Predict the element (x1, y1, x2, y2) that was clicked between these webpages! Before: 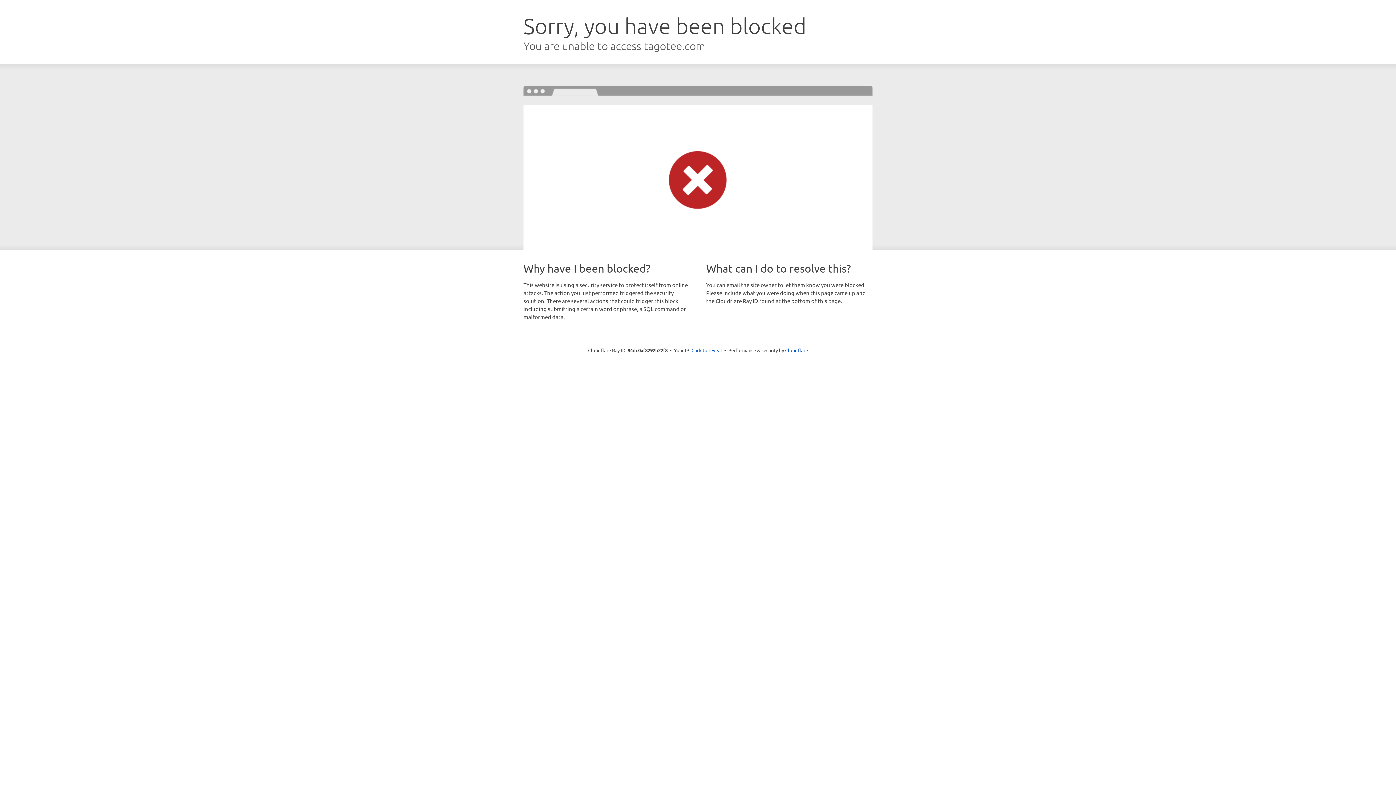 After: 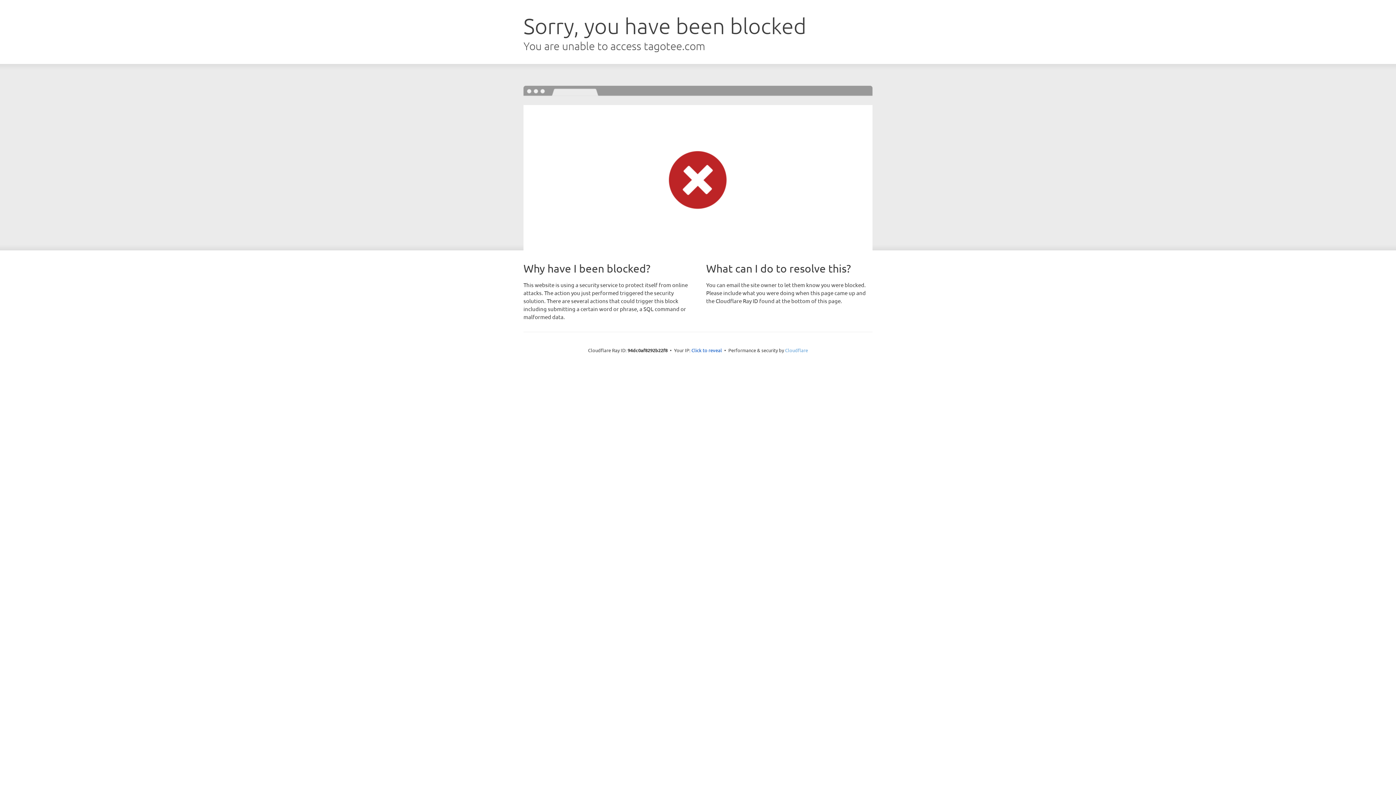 Action: label: Cloudflare bbox: (785, 347, 808, 353)